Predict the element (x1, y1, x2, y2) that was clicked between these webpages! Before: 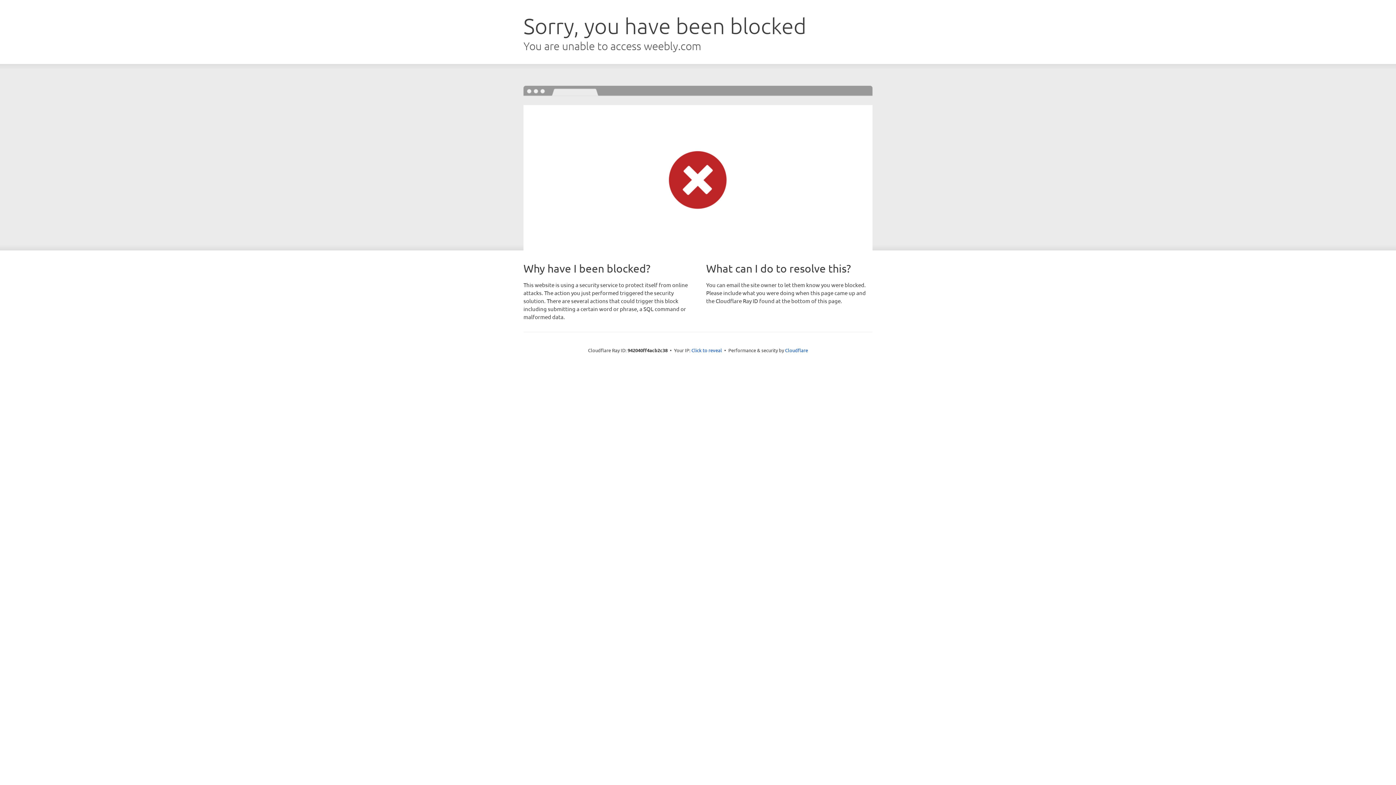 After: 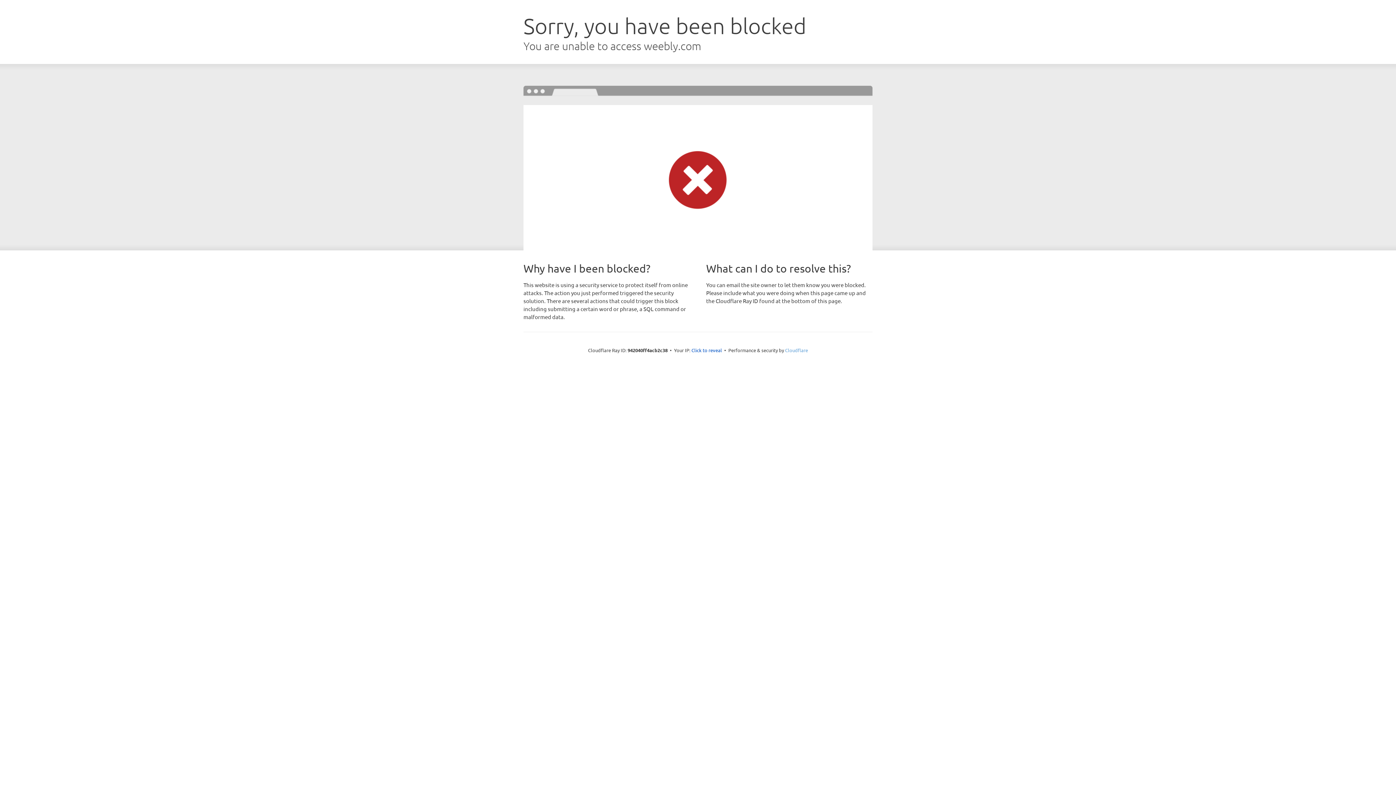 Action: bbox: (785, 347, 808, 353) label: Cloudflare